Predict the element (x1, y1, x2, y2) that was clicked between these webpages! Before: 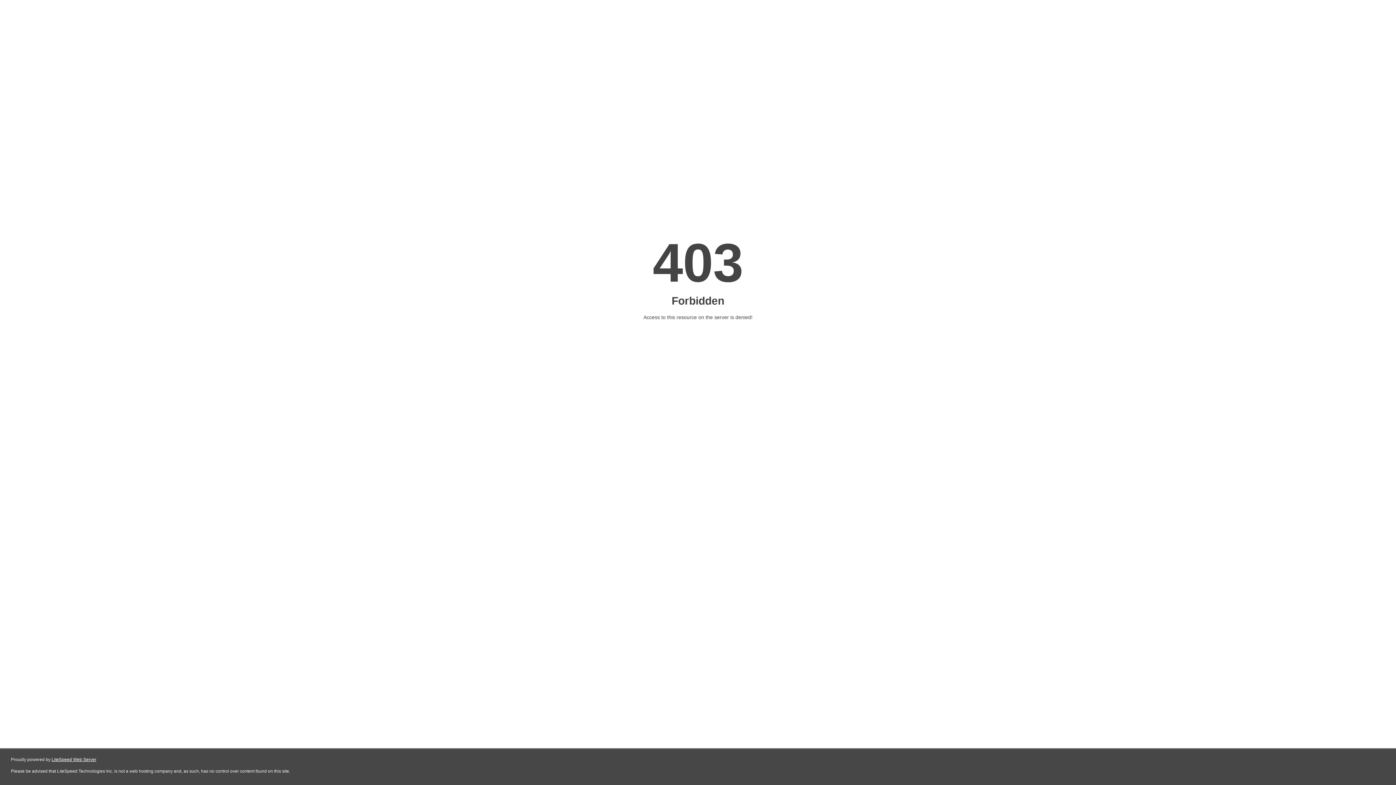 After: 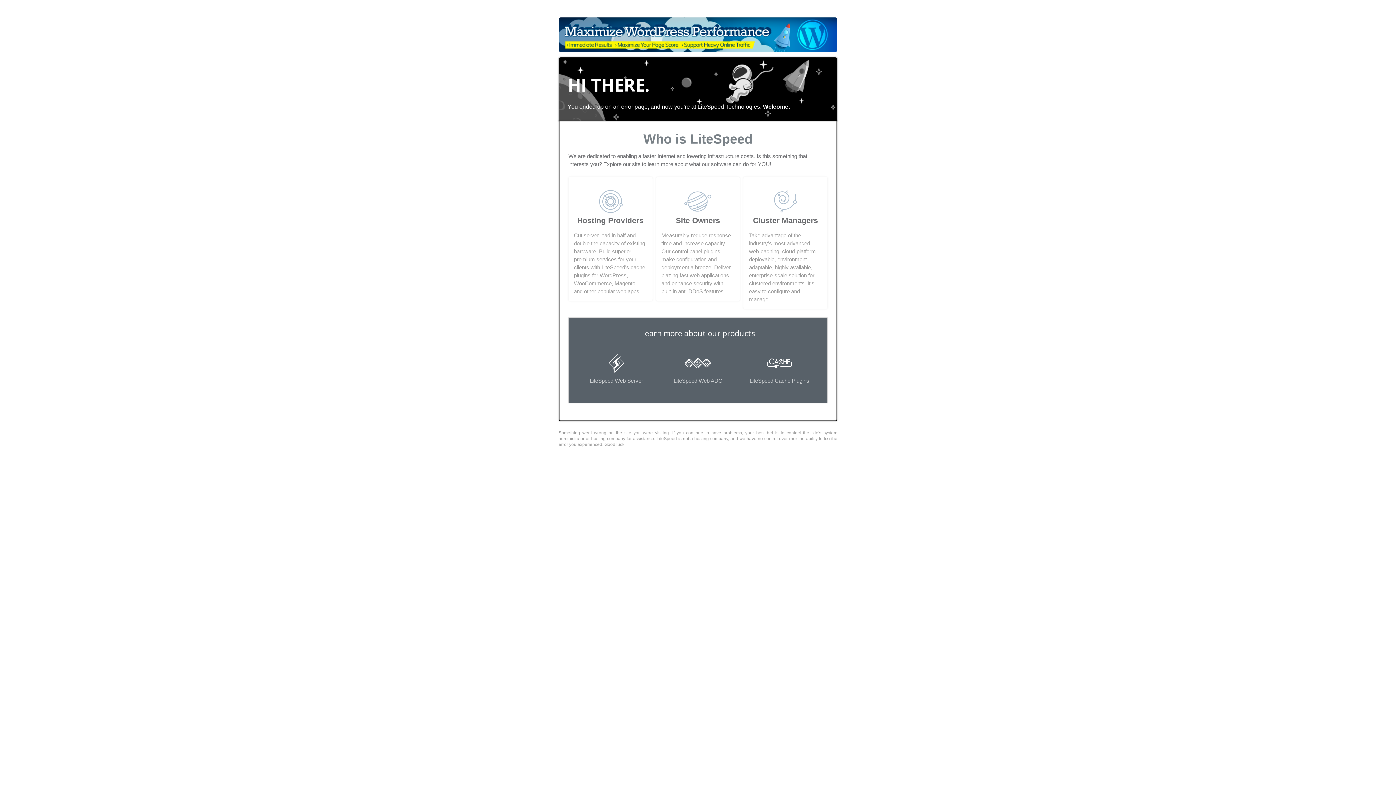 Action: bbox: (51, 757, 96, 762) label: LiteSpeed Web Server